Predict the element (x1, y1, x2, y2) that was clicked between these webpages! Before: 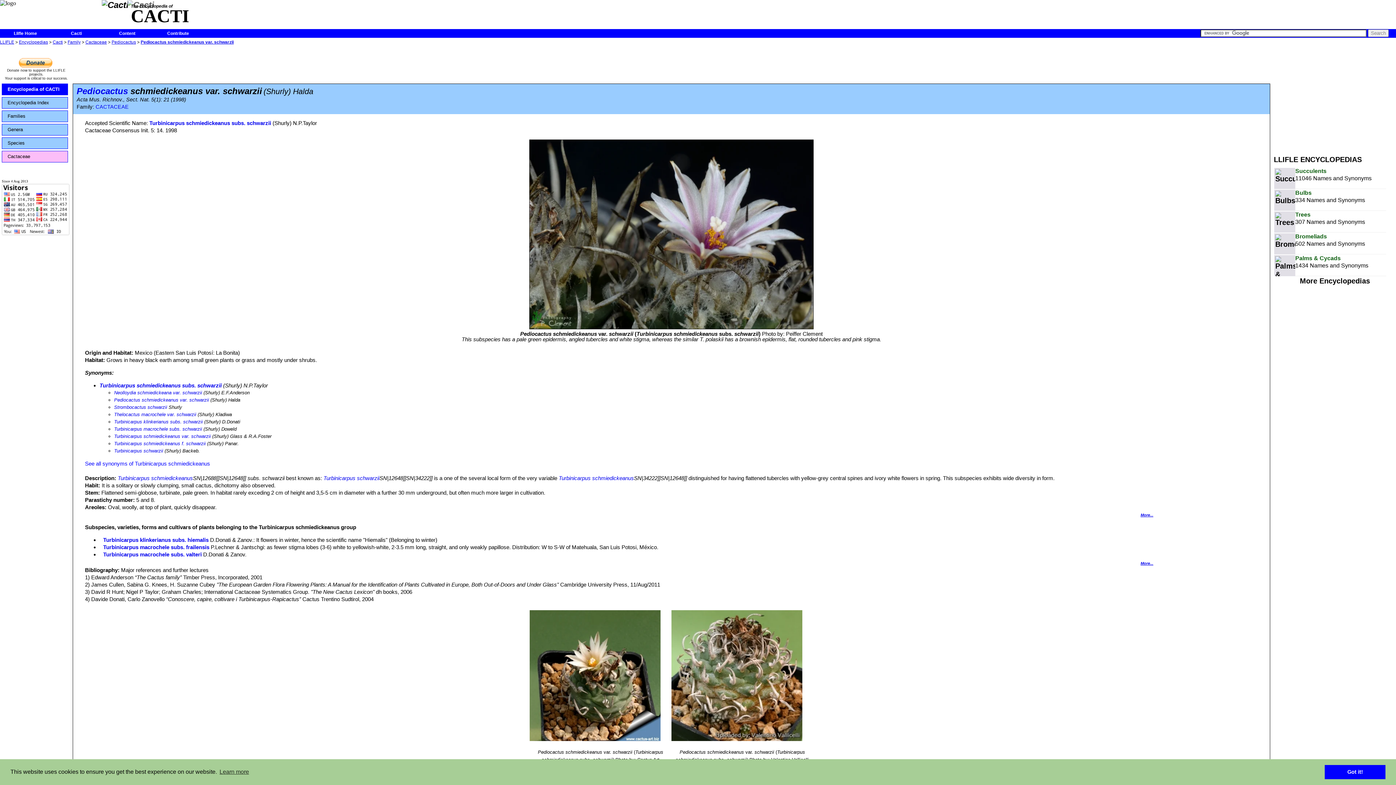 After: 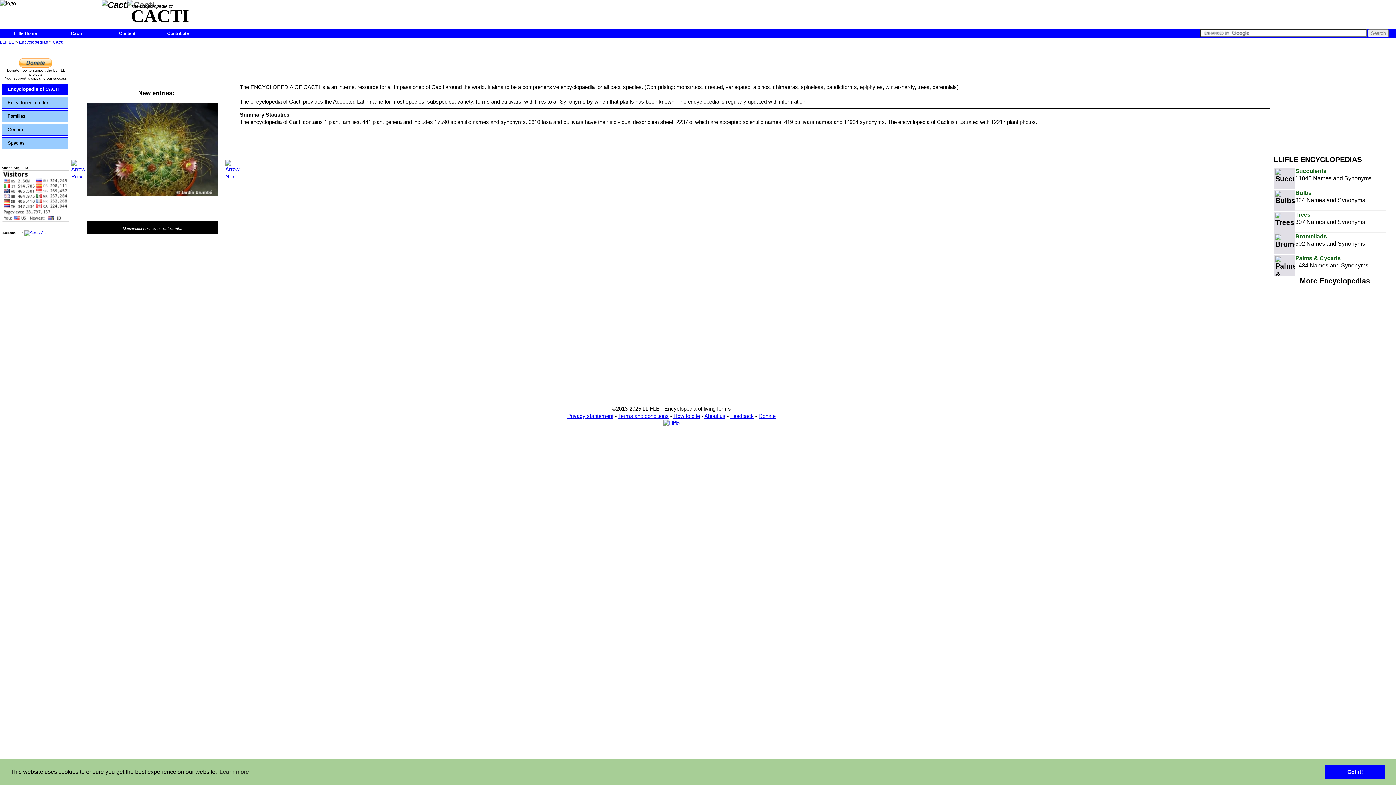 Action: bbox: (52, 39, 62, 44) label: Cacti